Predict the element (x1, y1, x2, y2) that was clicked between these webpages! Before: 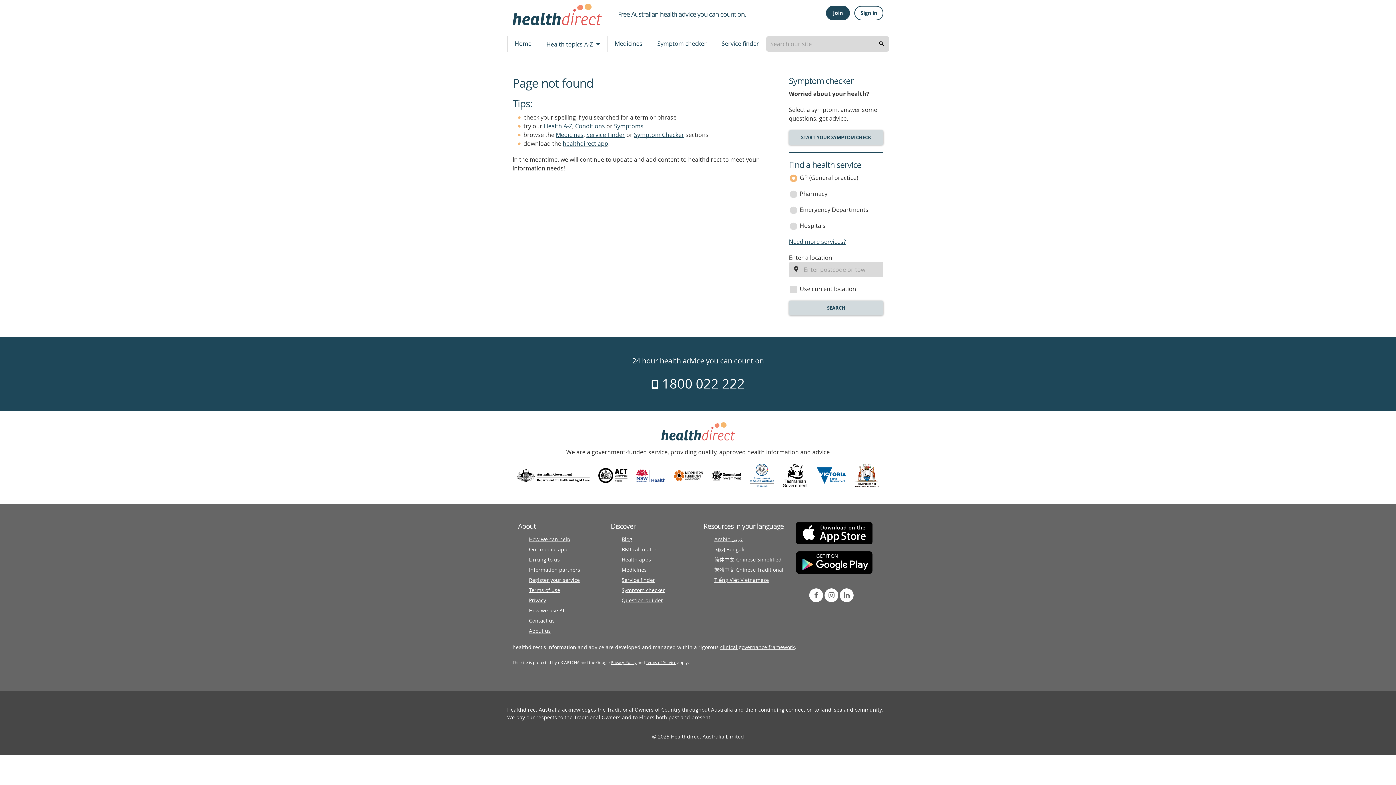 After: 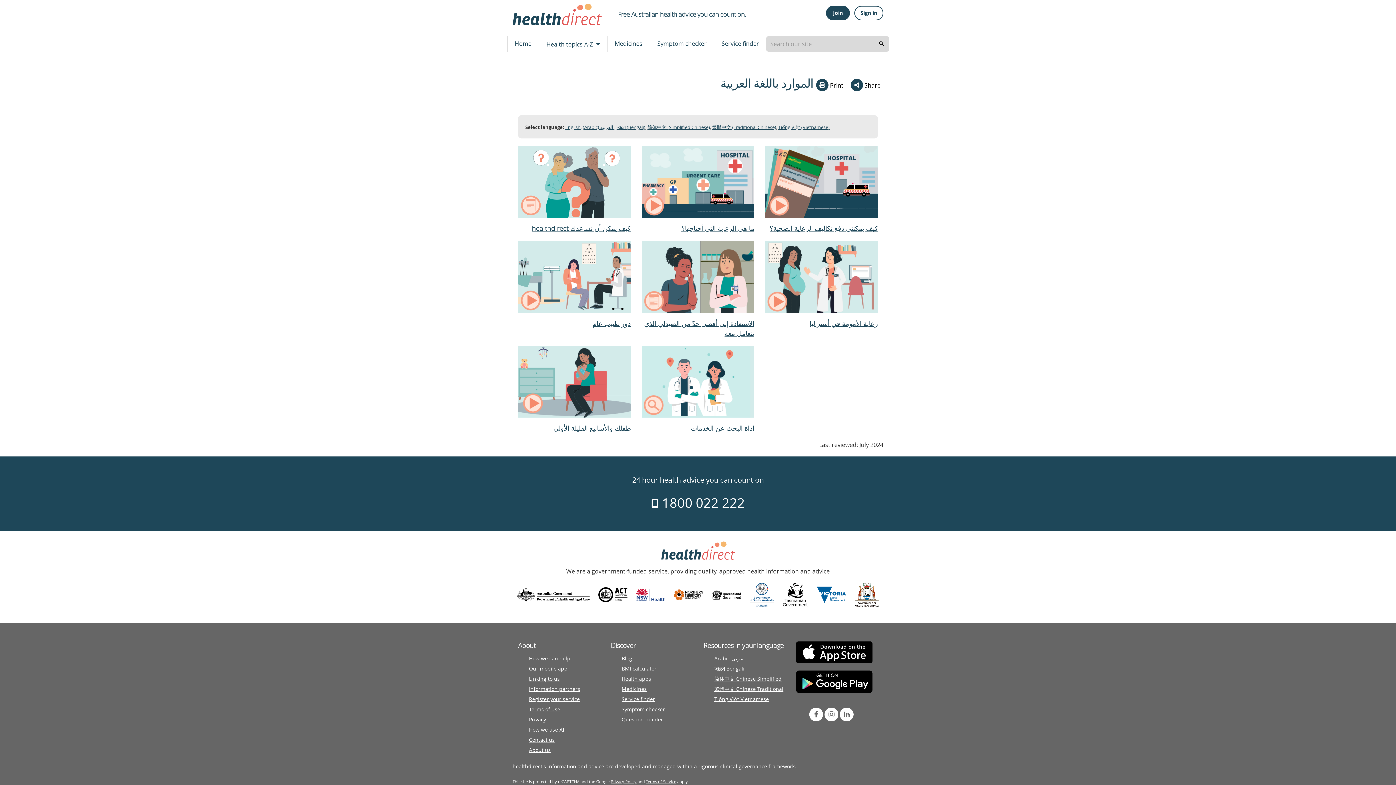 Action: label: Arabic عربى bbox: (714, 536, 743, 542)